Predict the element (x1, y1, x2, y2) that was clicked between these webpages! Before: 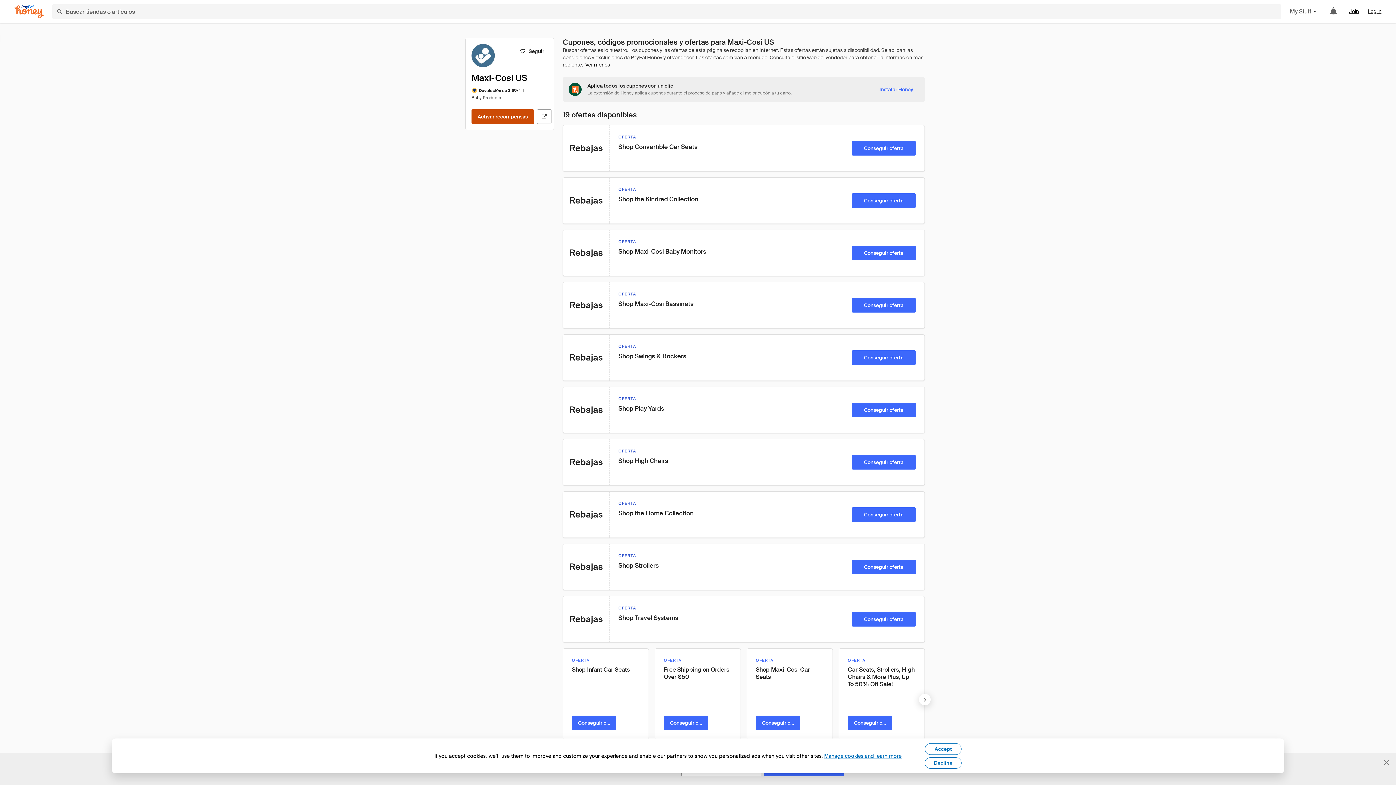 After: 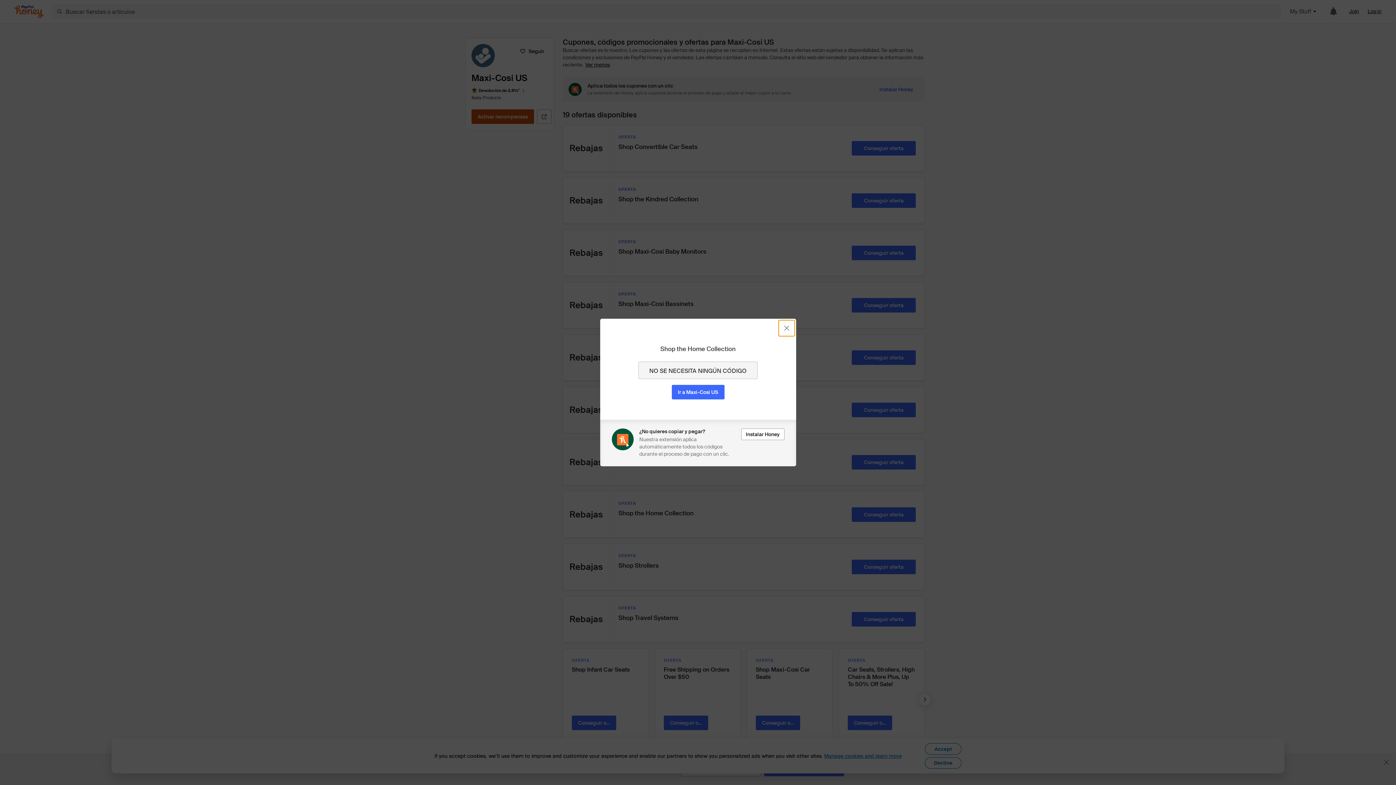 Action: bbox: (852, 507, 916, 522) label: Conseguir oferta